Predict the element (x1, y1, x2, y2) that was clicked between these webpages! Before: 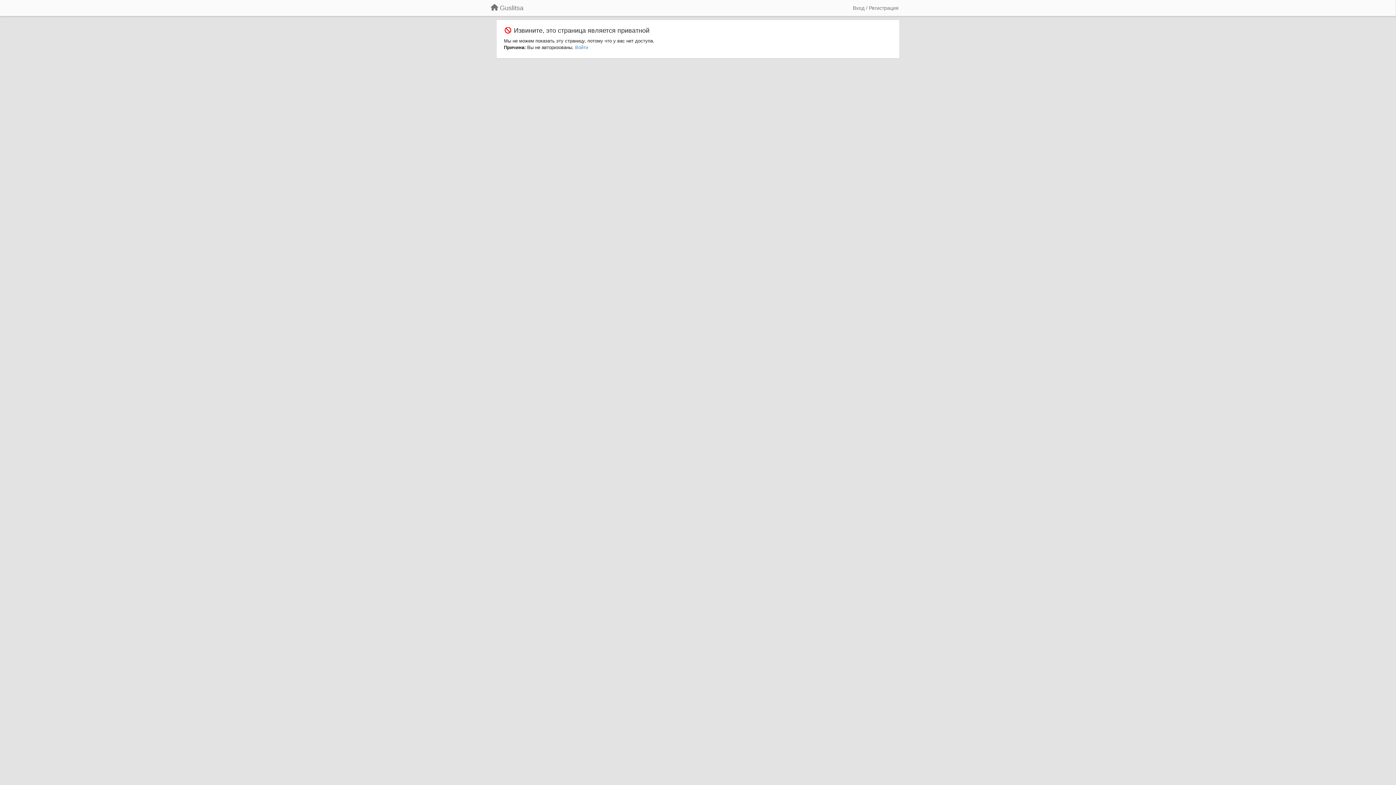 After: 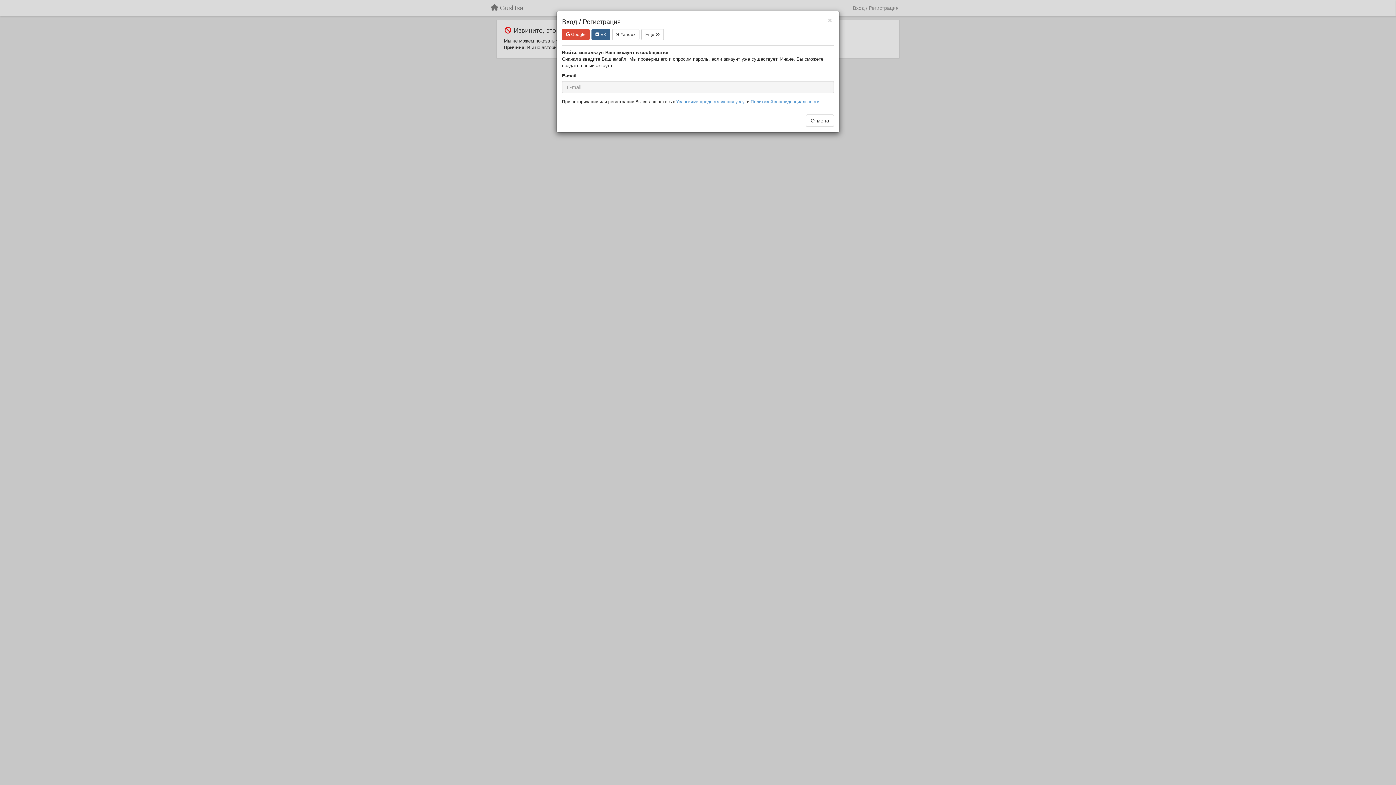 Action: bbox: (850, 1, 901, 14) label: Вход / Регистрация